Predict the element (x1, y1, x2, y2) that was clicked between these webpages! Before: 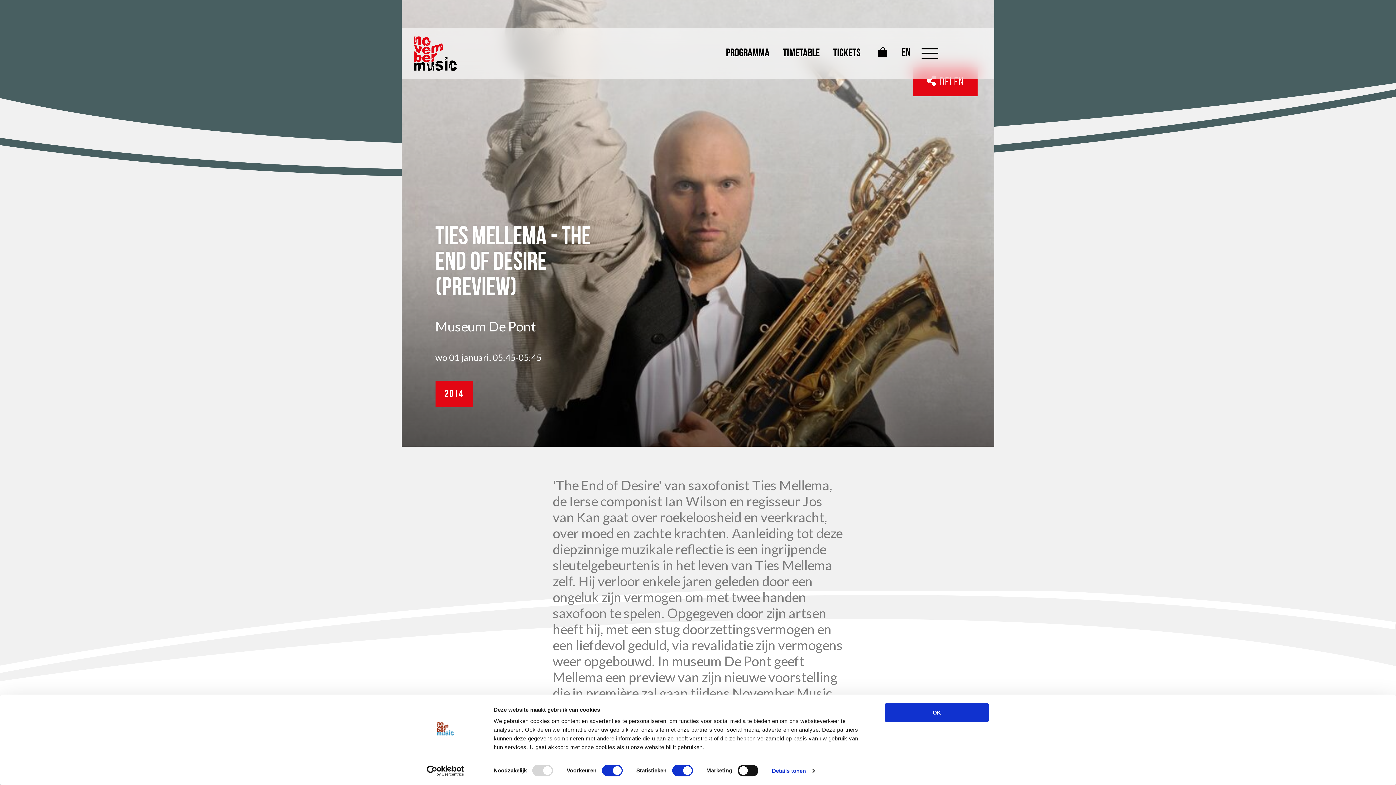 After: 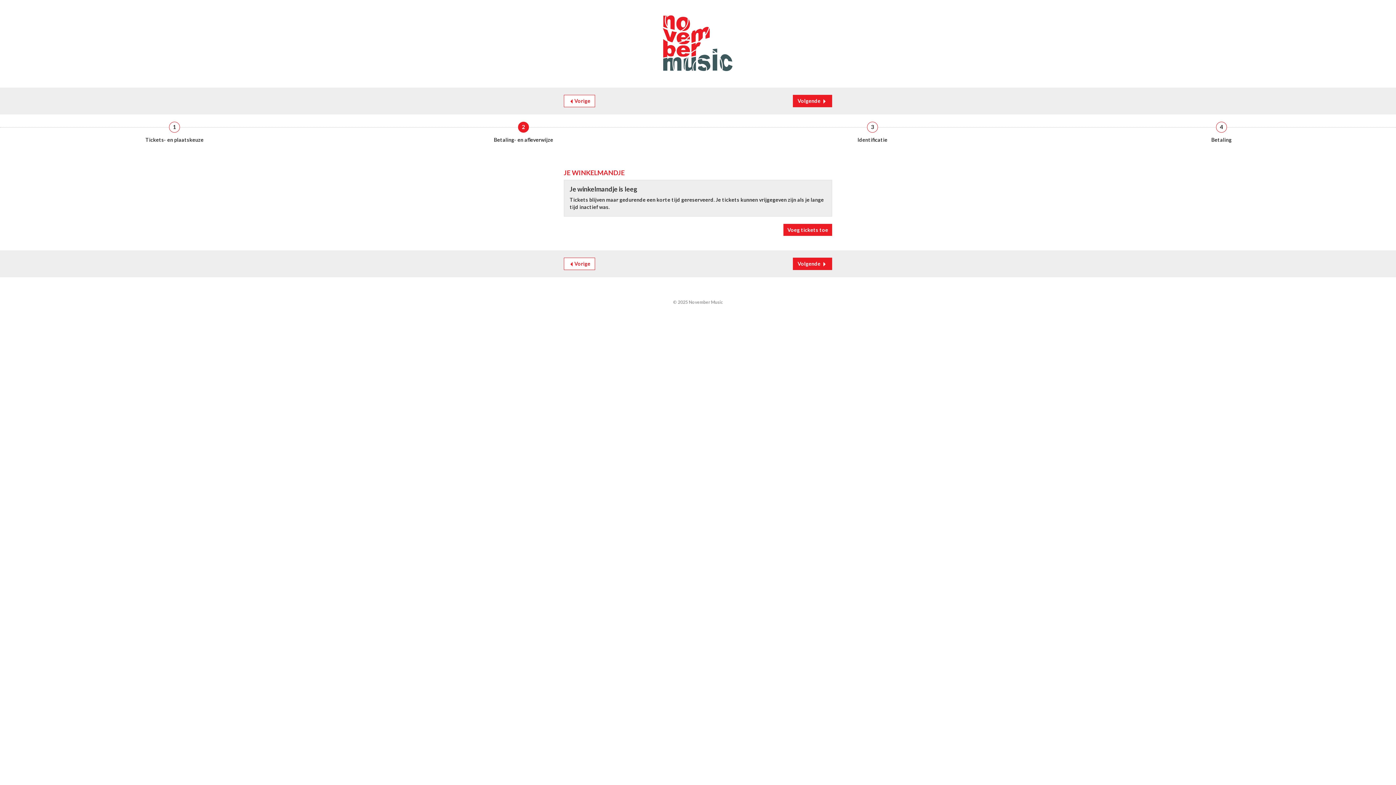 Action: label: 0 bbox: (878, 47, 890, 59)